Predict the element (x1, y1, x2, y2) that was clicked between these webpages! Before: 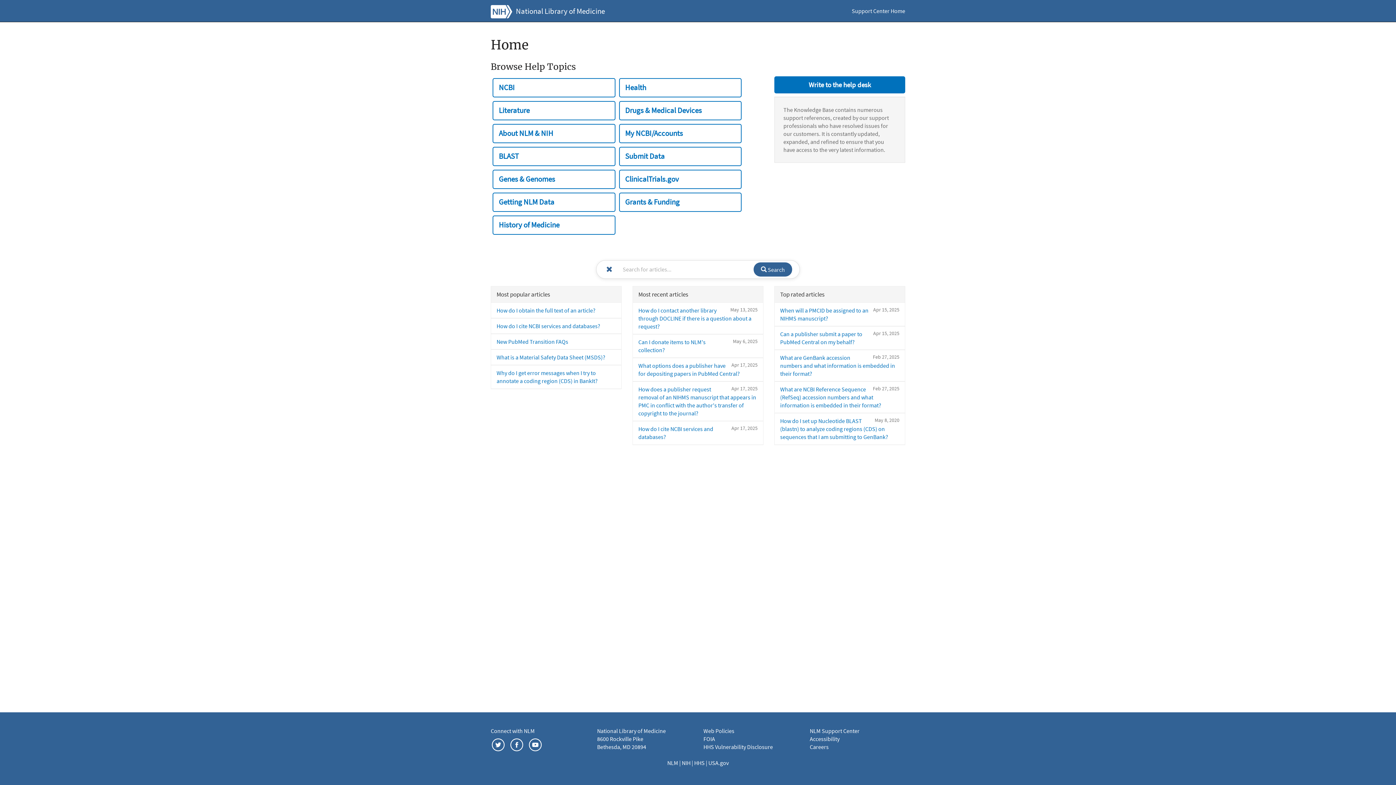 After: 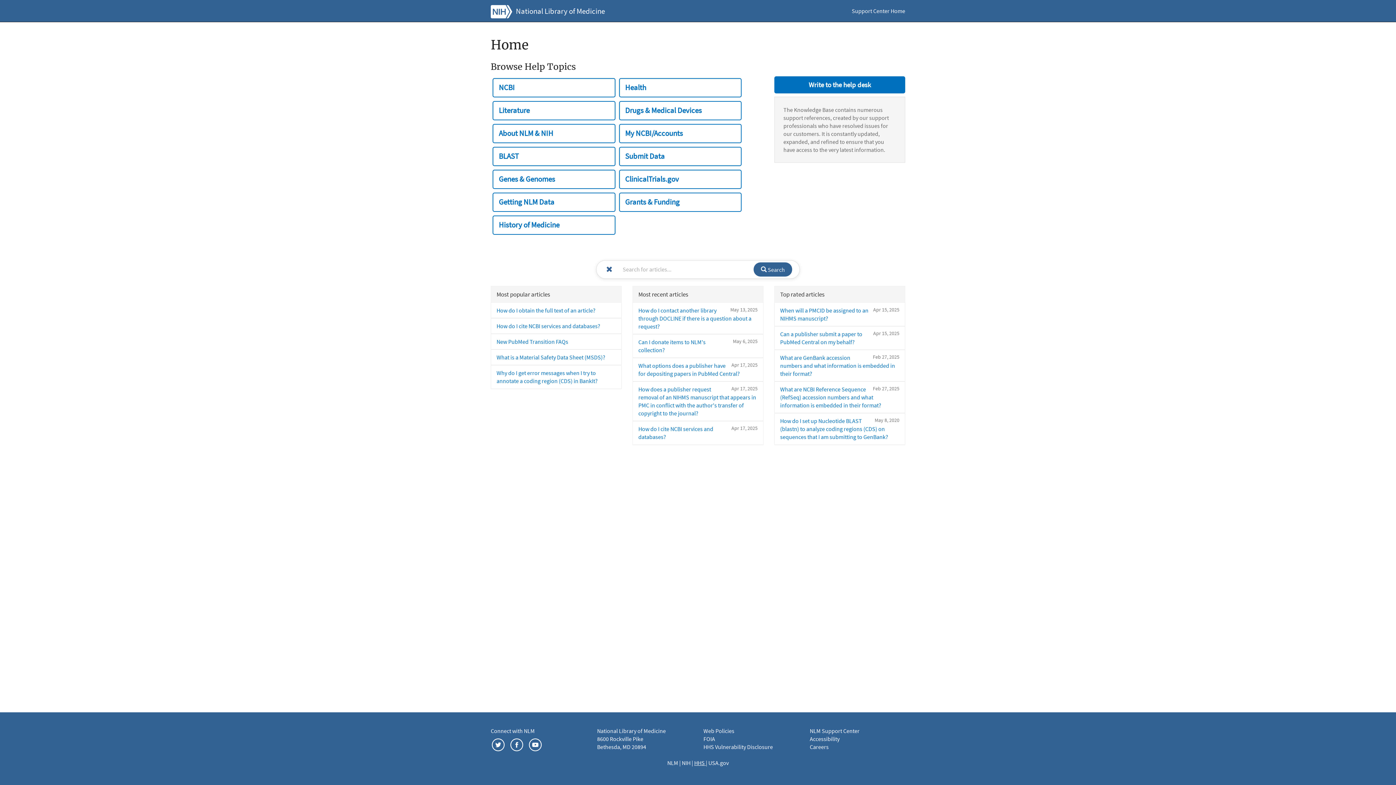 Action: bbox: (694, 759, 706, 766) label: HHS 